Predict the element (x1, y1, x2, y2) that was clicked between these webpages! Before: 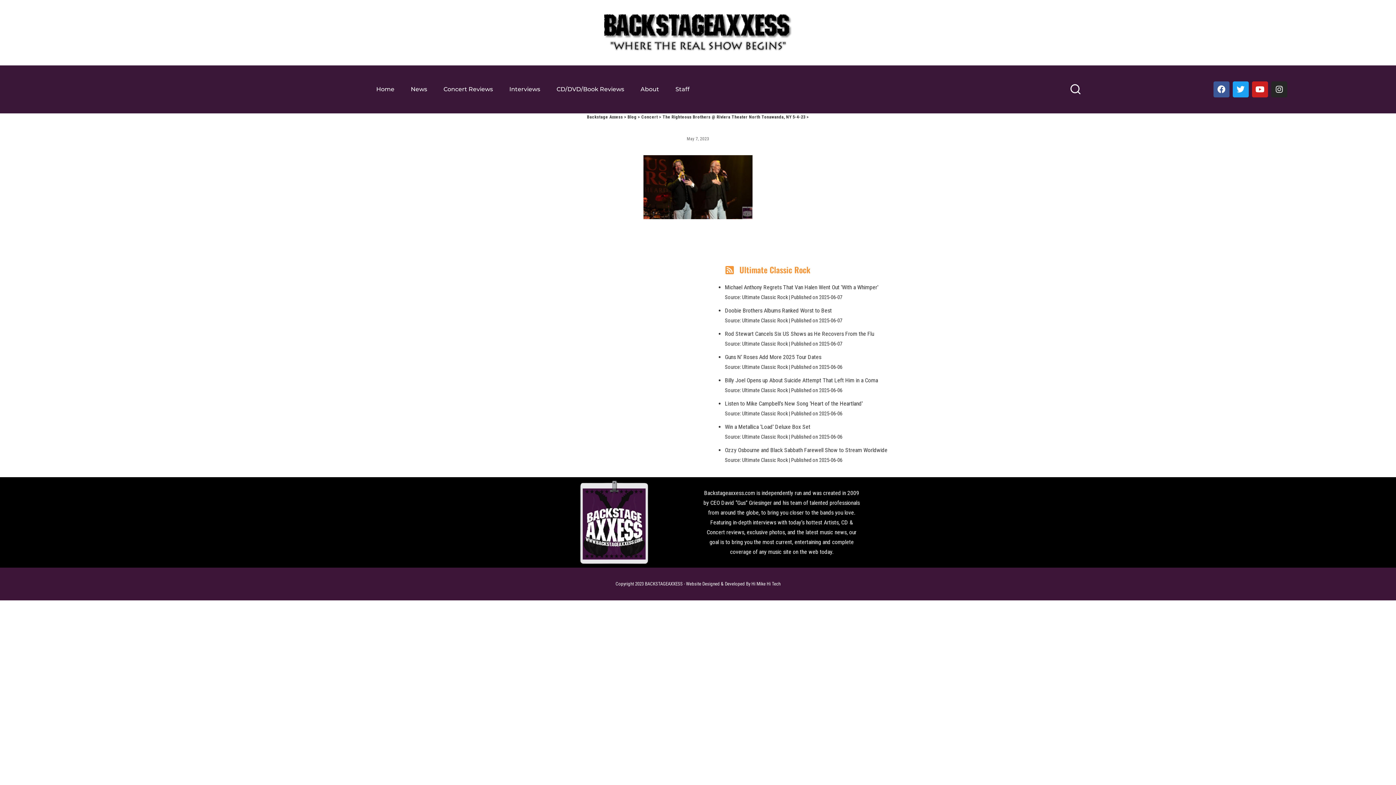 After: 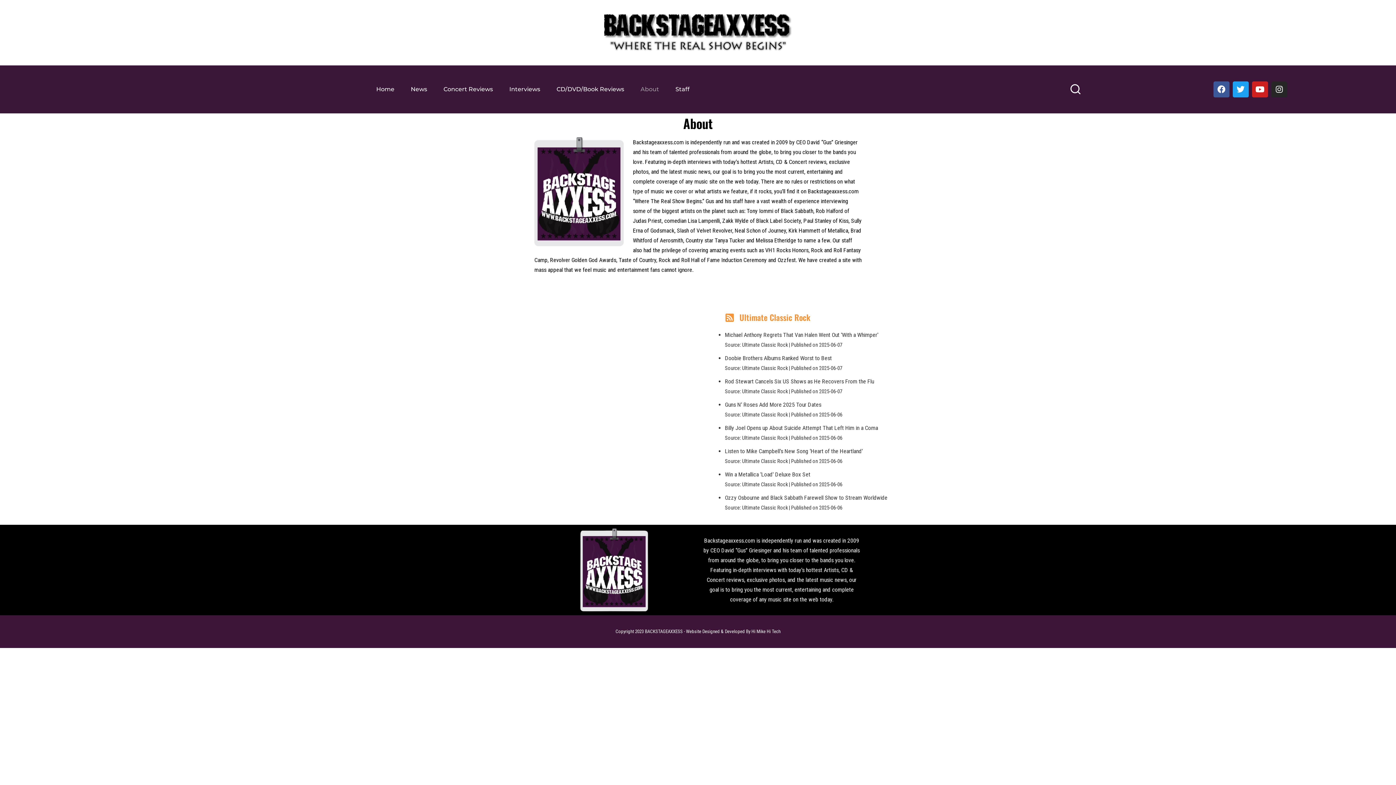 Action: label: About bbox: (633, 81, 666, 97)